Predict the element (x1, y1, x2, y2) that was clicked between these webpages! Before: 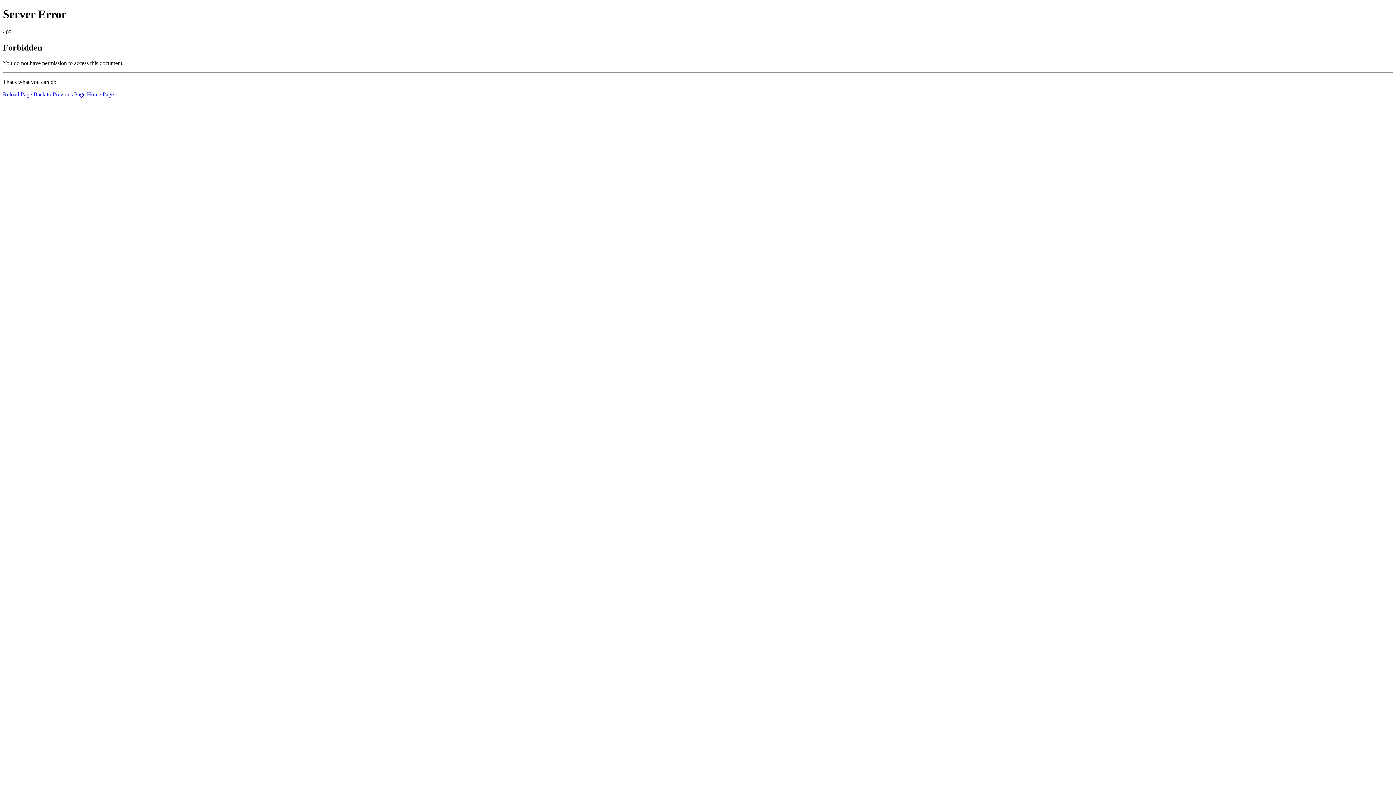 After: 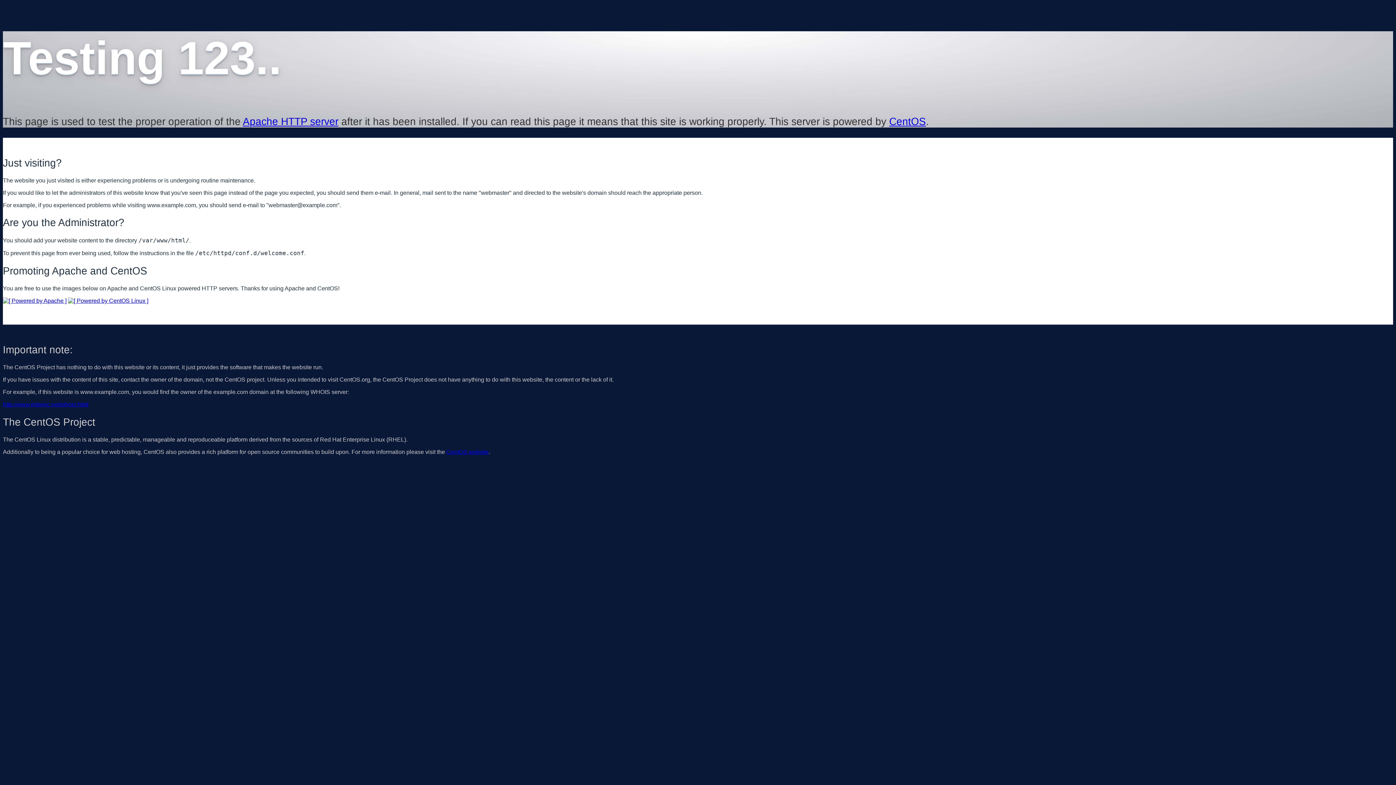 Action: label: Home Page bbox: (86, 91, 113, 97)